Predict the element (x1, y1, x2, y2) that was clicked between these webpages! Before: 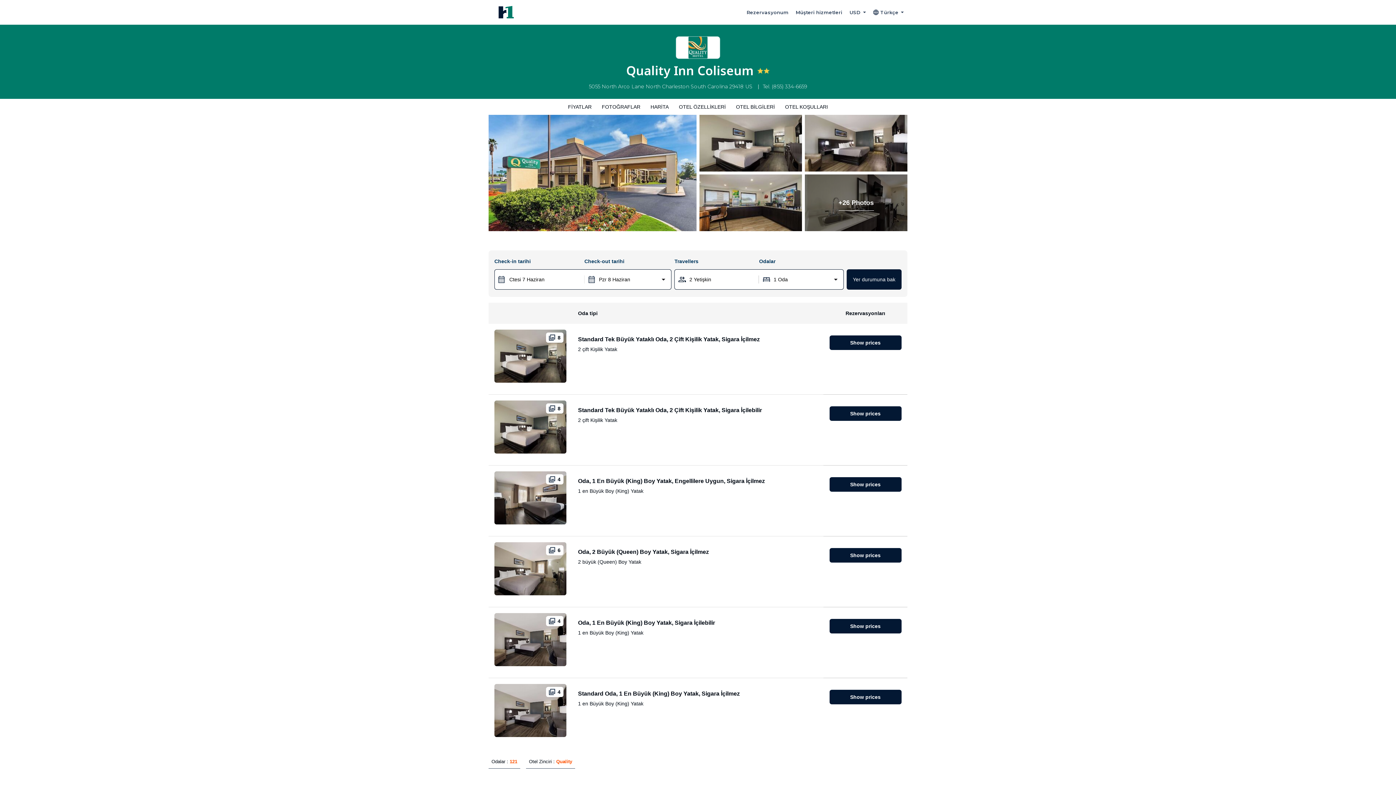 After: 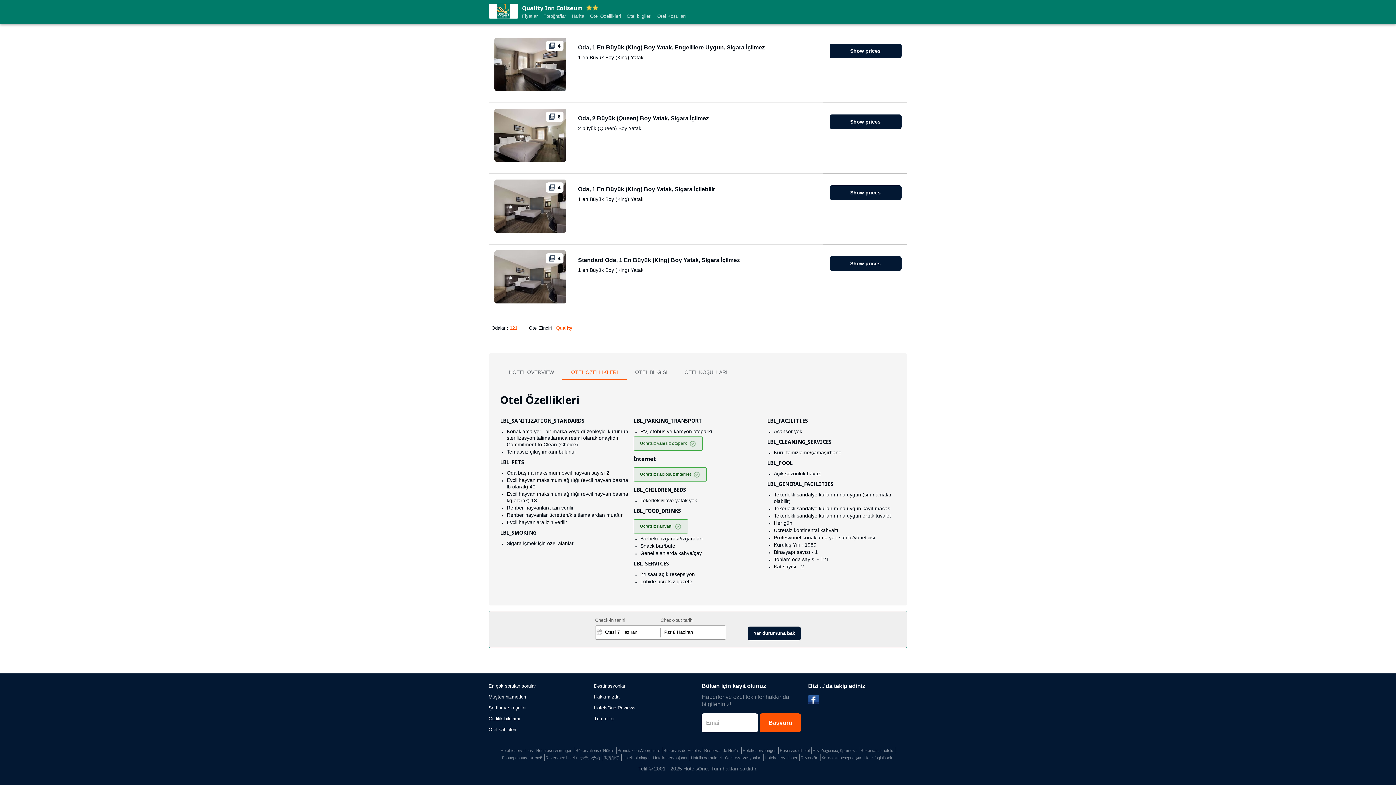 Action: label: OTEL ÖZELLİKLERİ bbox: (674, 98, 730, 114)